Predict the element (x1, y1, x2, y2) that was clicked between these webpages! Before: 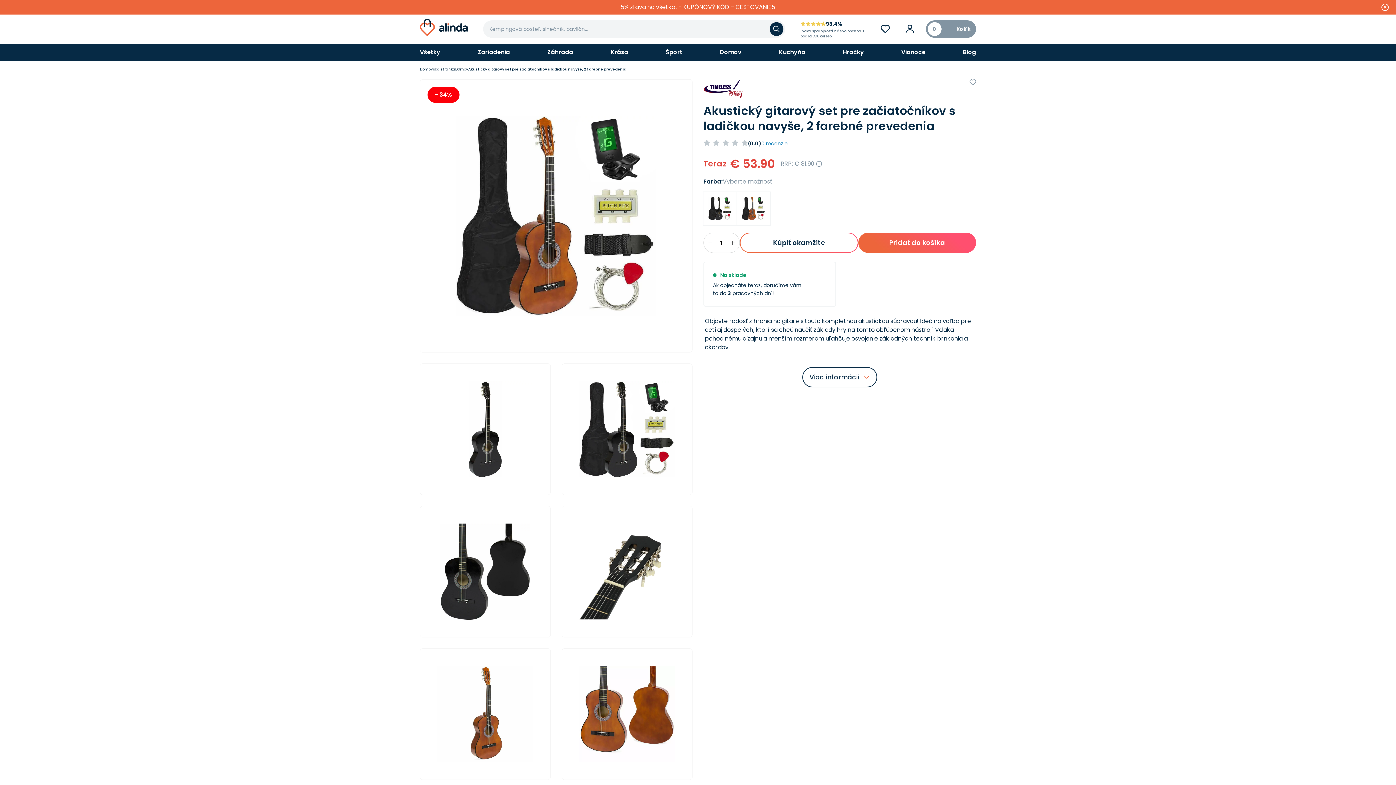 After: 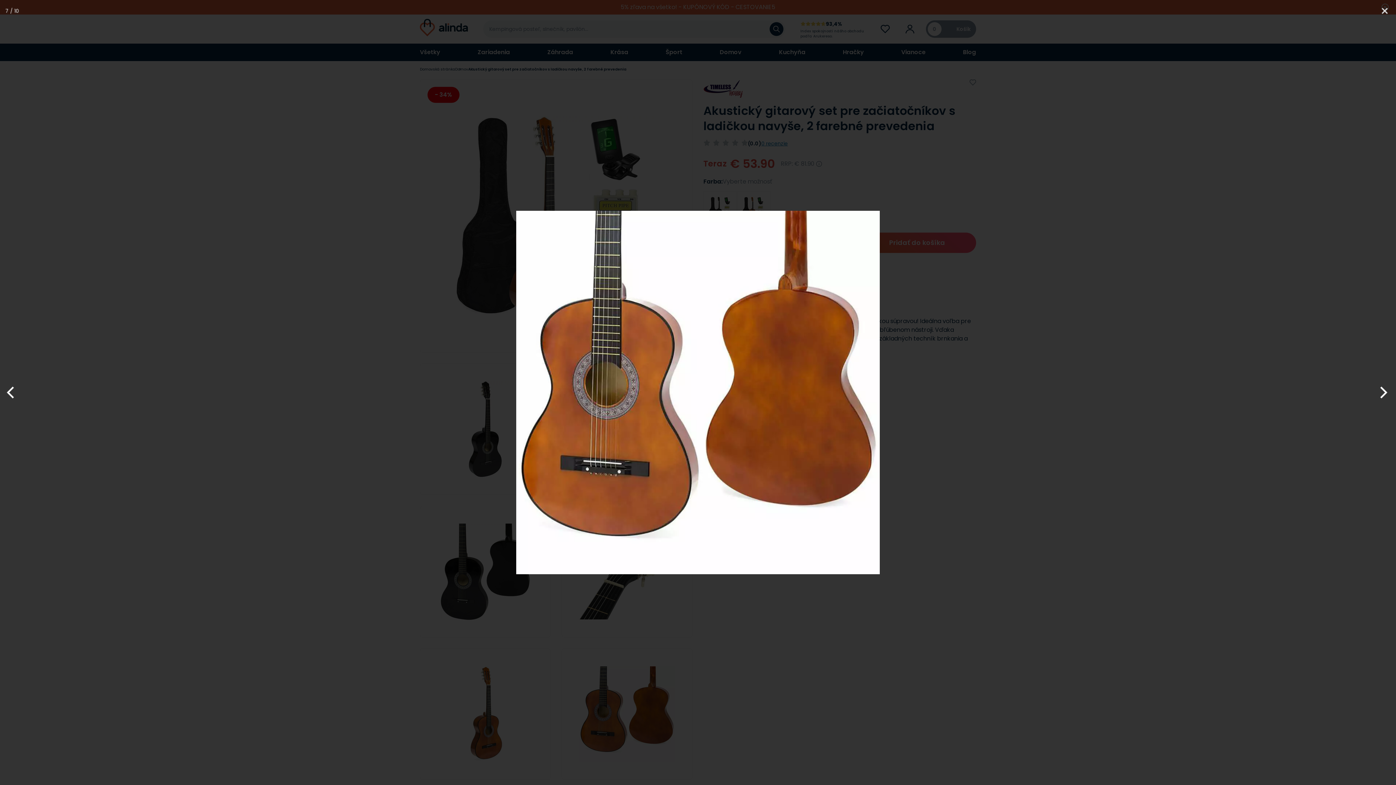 Action: bbox: (561, 648, 692, 780)